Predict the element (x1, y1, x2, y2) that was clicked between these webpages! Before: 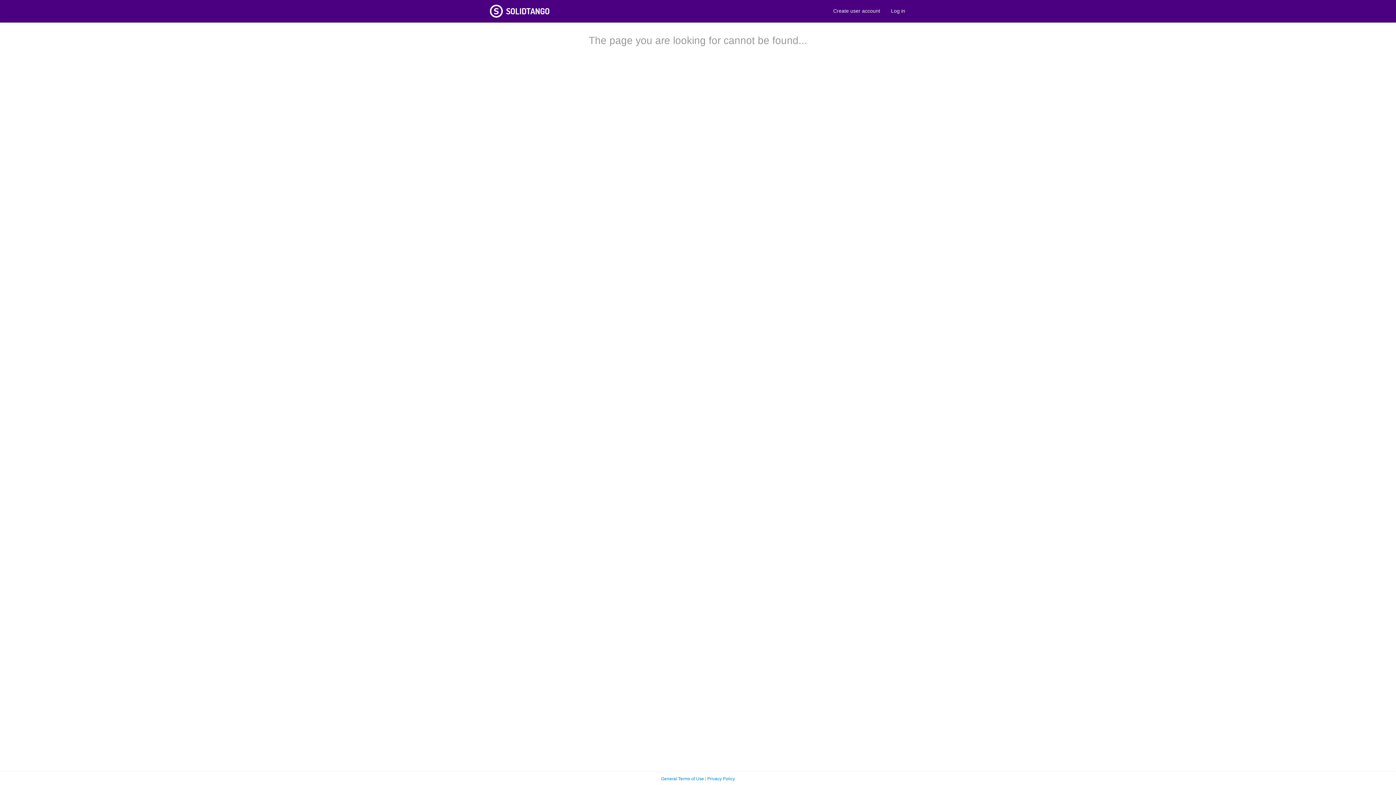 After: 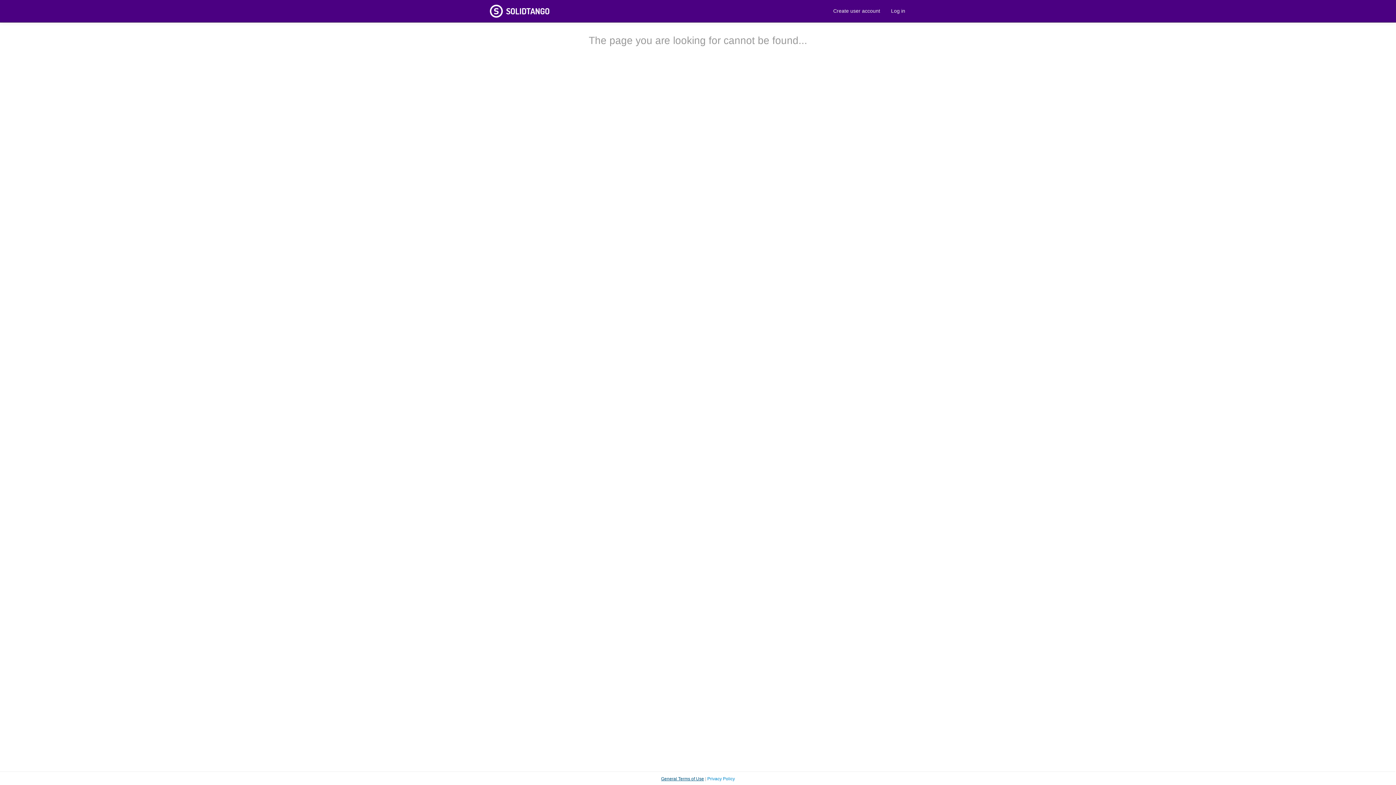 Action: bbox: (661, 776, 704, 781) label: General Terms of Use